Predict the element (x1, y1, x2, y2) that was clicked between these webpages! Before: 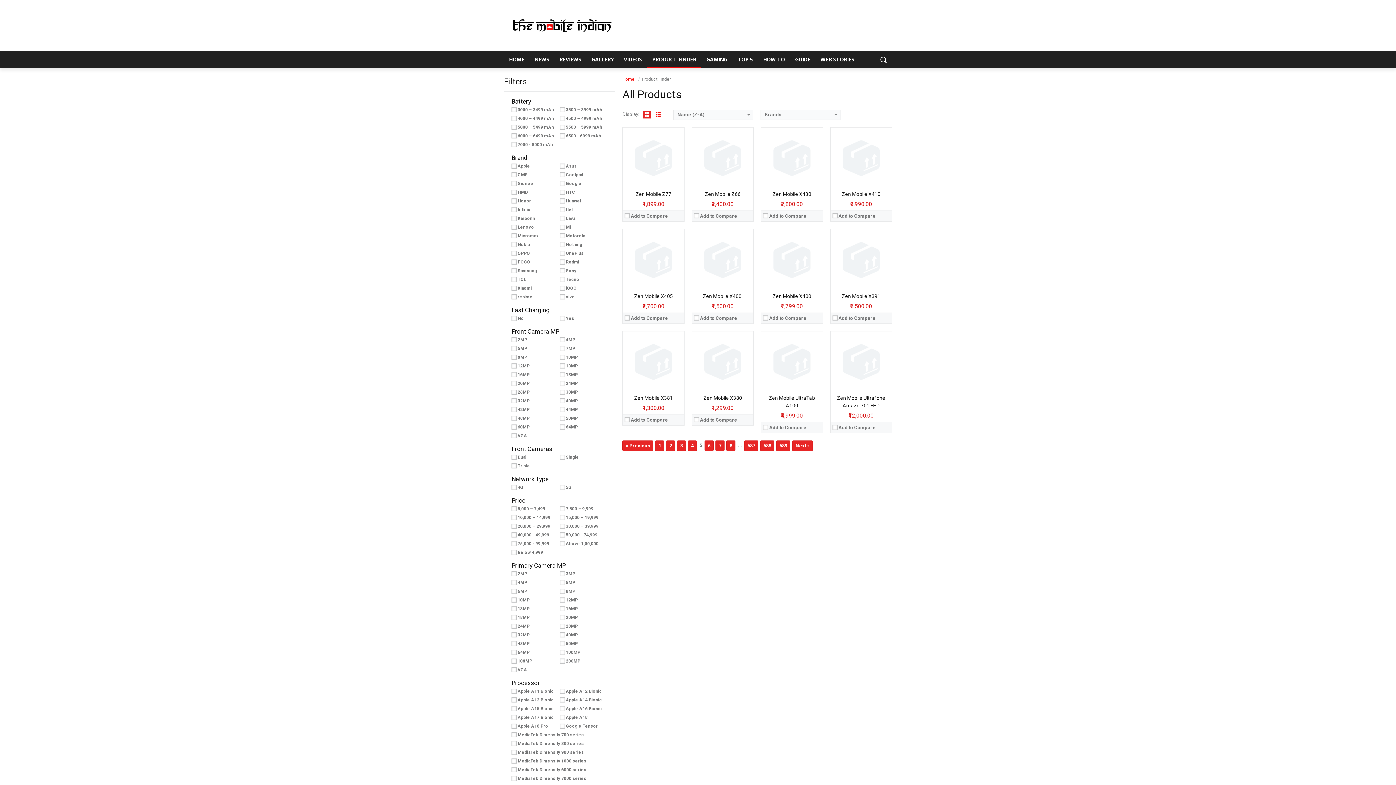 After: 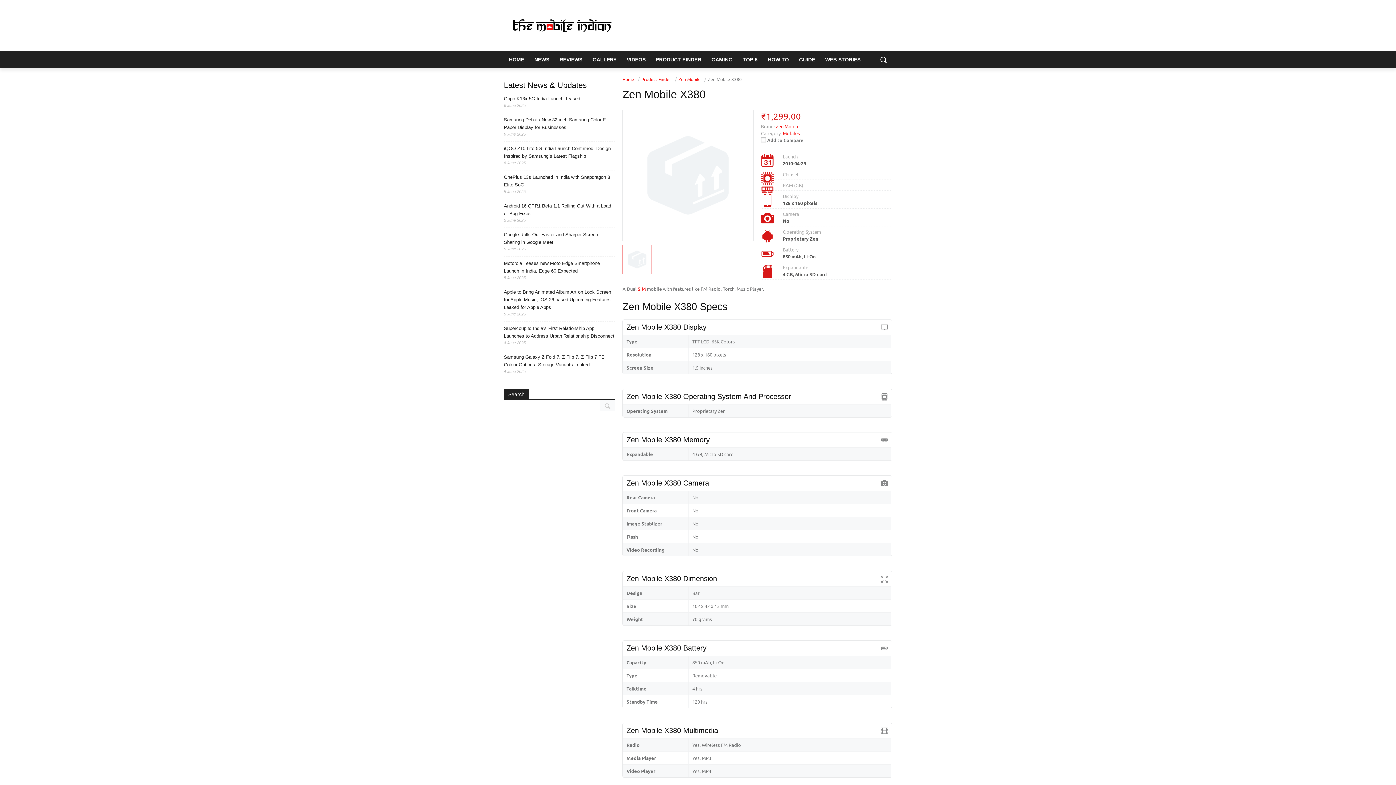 Action: bbox: (694, 386, 751, 392)